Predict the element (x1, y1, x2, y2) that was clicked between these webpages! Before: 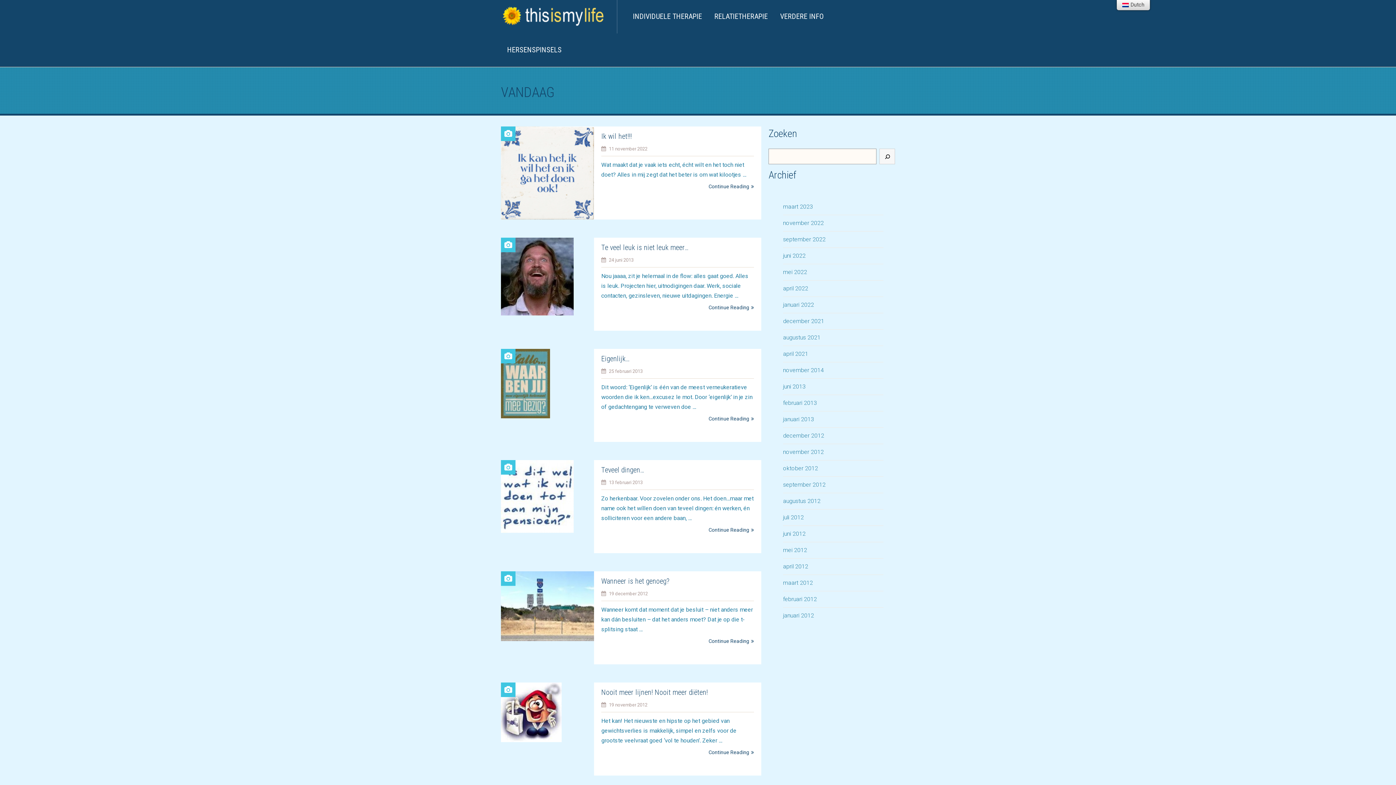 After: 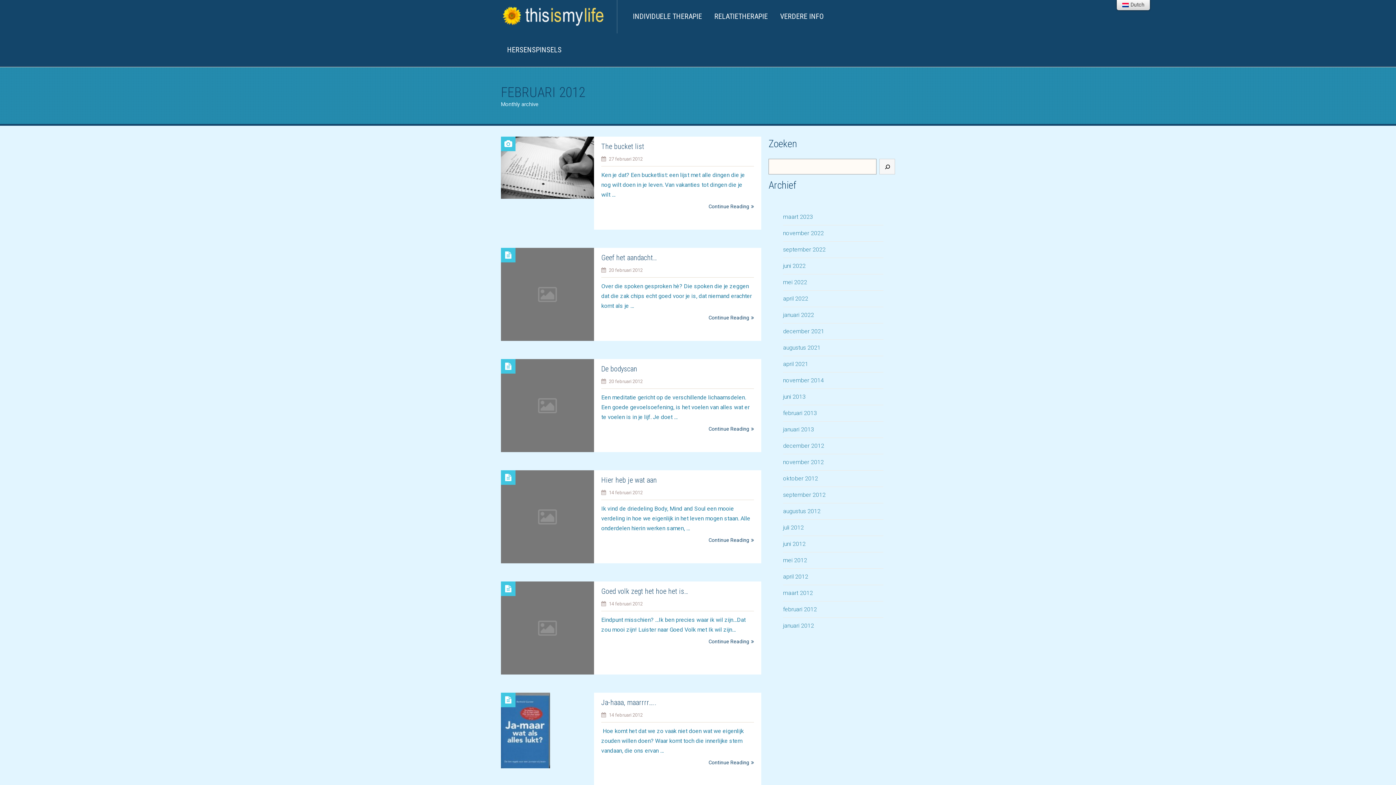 Action: bbox: (783, 596, 817, 602) label: februari 2012